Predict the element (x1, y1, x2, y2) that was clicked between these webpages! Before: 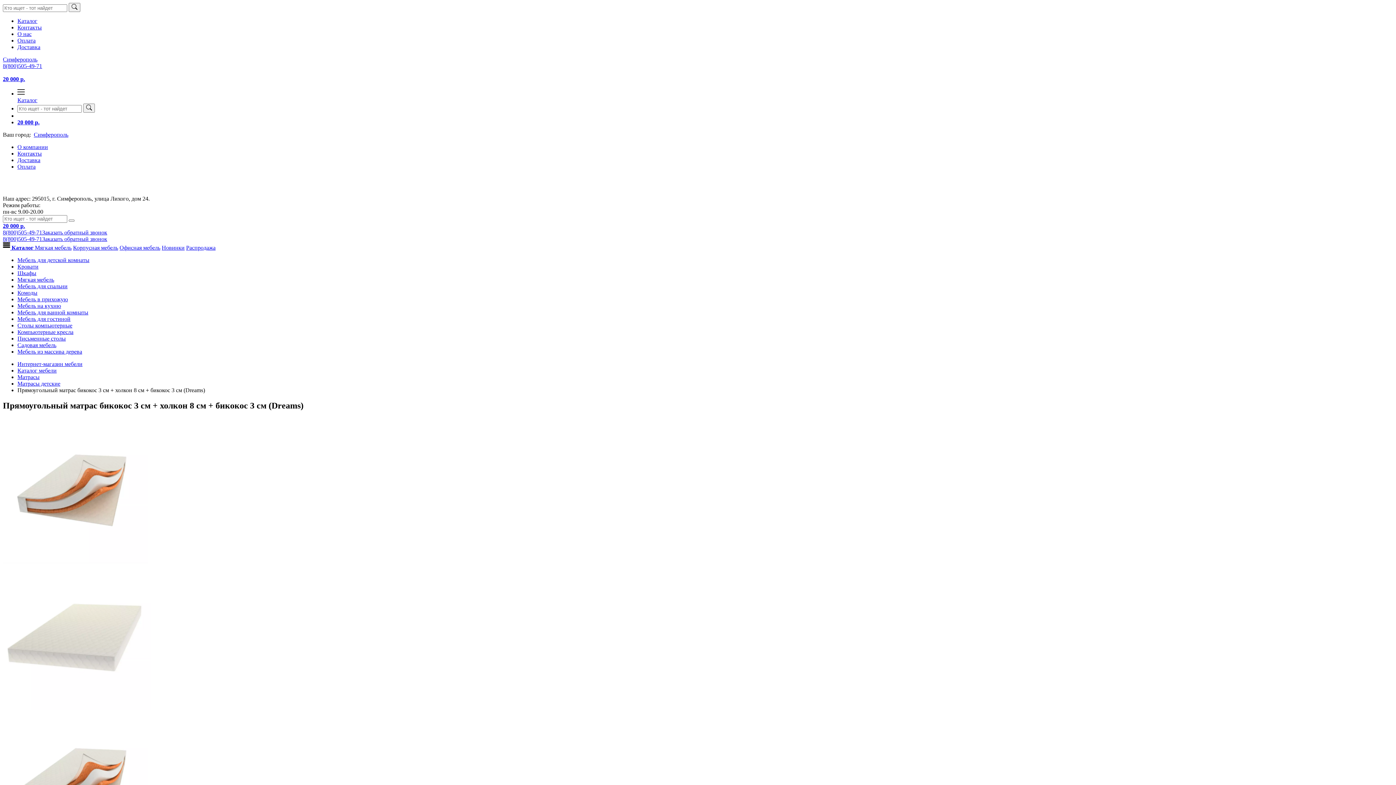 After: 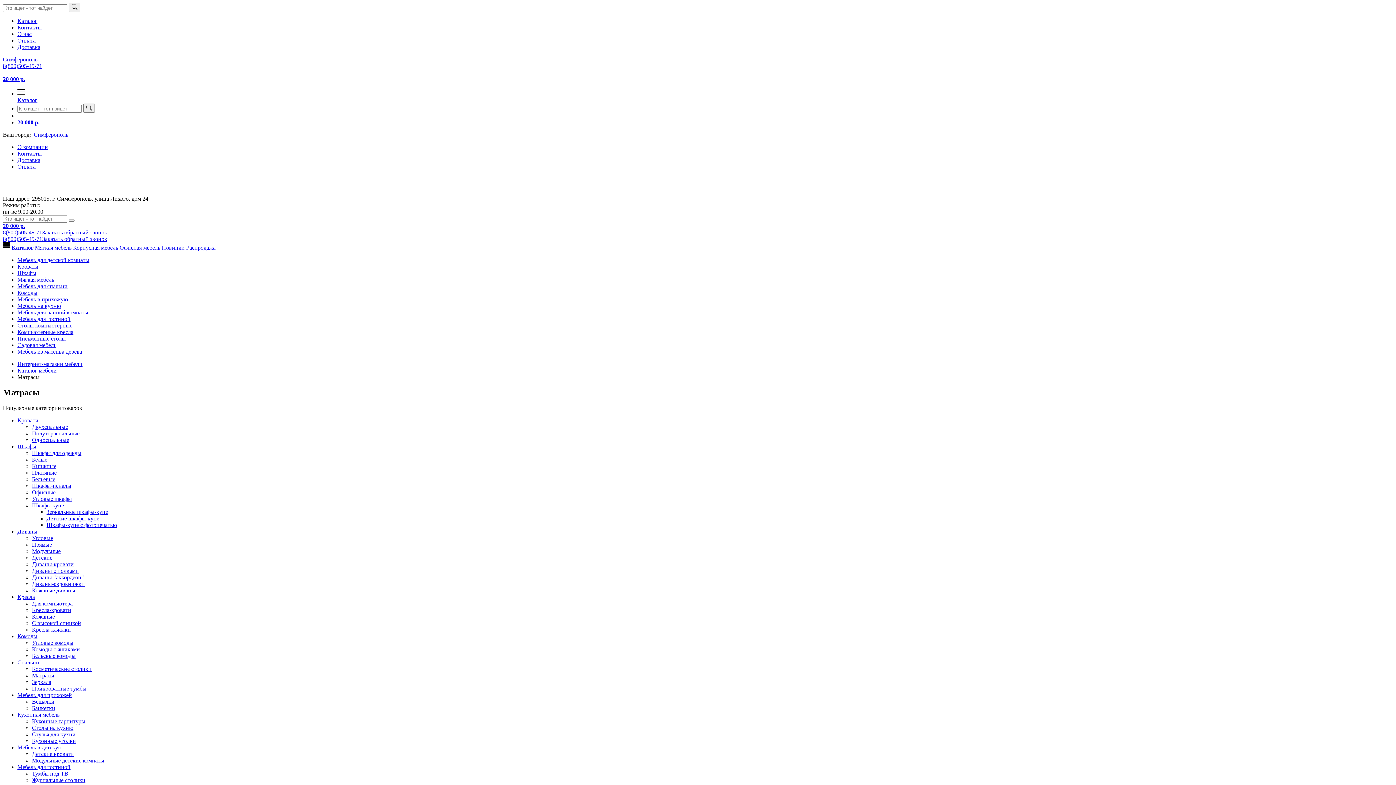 Action: bbox: (17, 374, 39, 380) label: Матрасы